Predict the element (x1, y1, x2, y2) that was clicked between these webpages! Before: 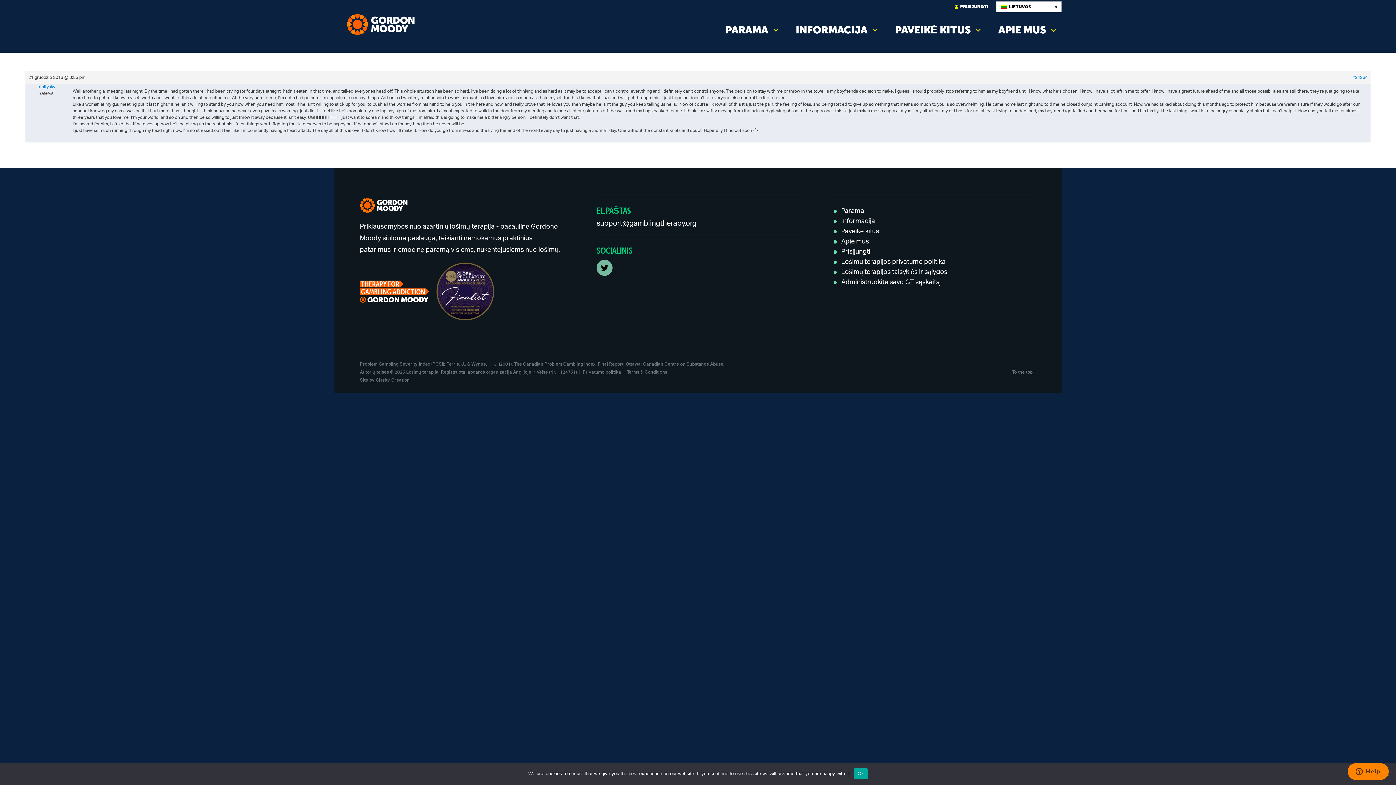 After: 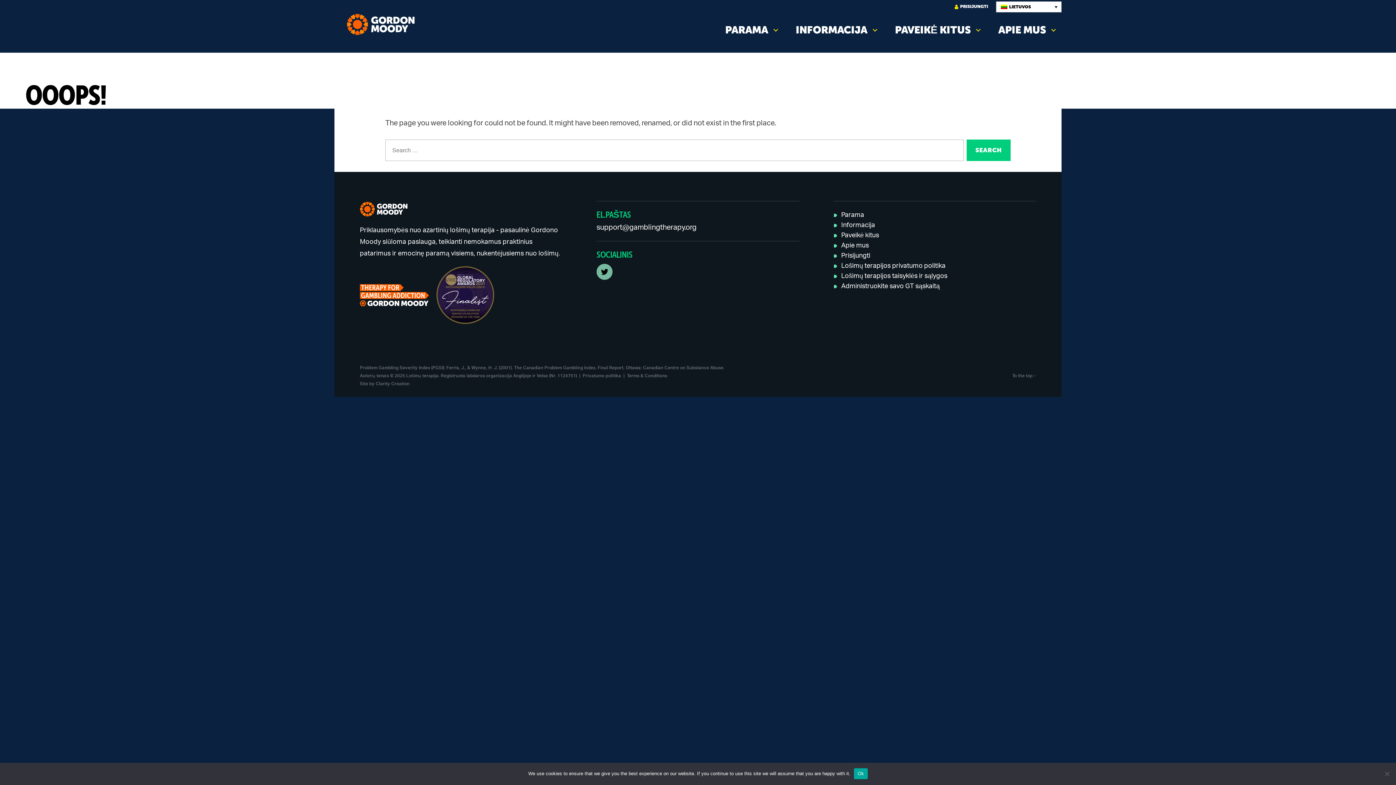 Action: bbox: (986, 12, 1061, 47) label: APIE MUS